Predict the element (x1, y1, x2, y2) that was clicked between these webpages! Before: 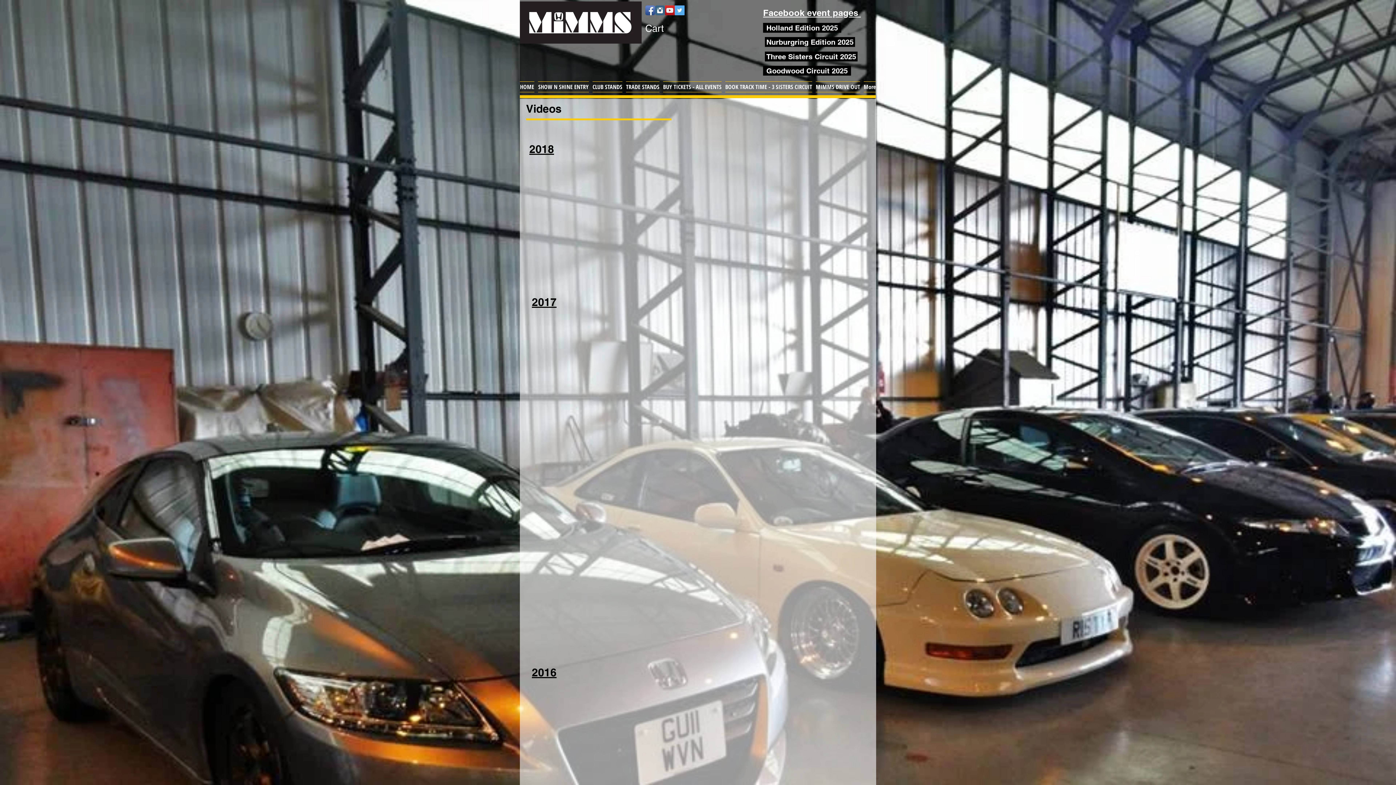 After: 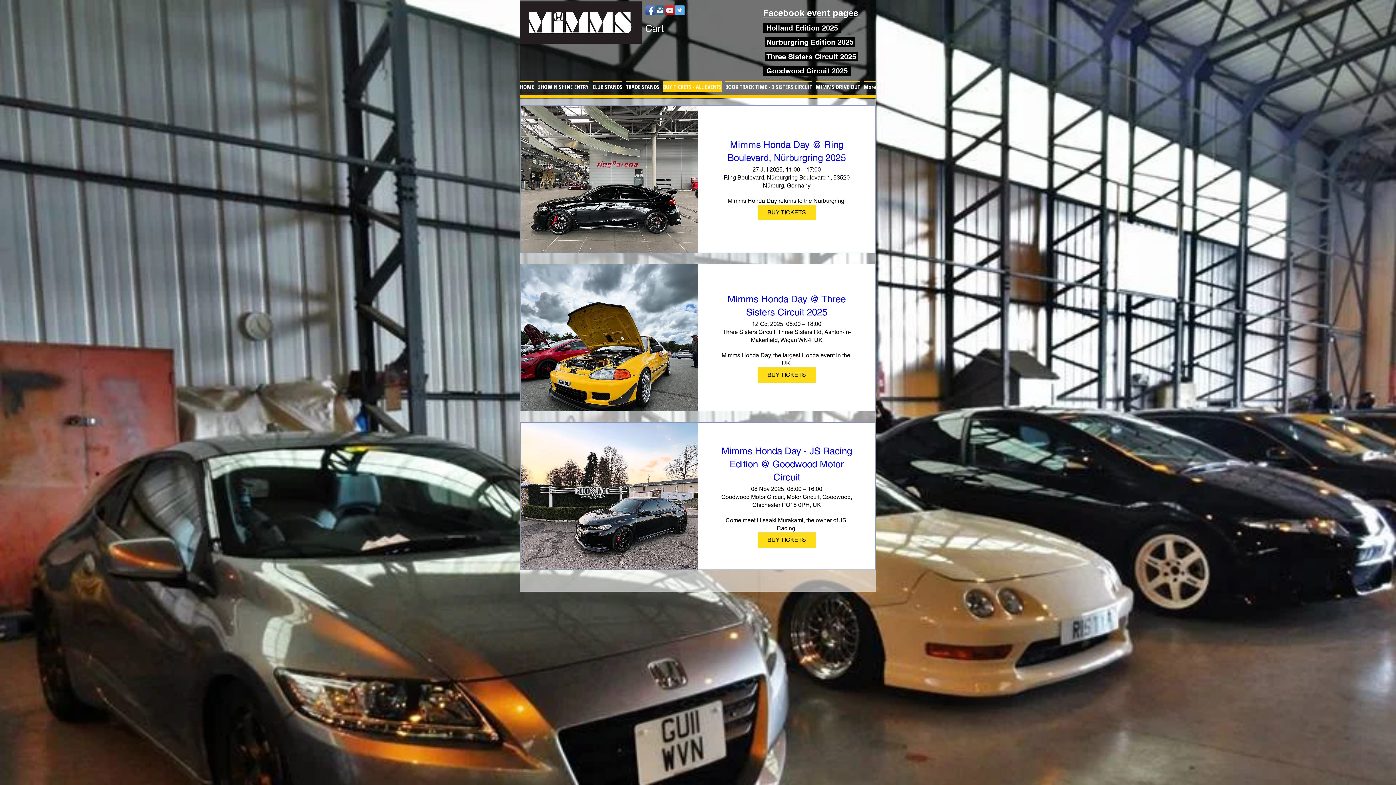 Action: label: BUY TICKETS - ALL EVENTS bbox: (661, 81, 723, 92)